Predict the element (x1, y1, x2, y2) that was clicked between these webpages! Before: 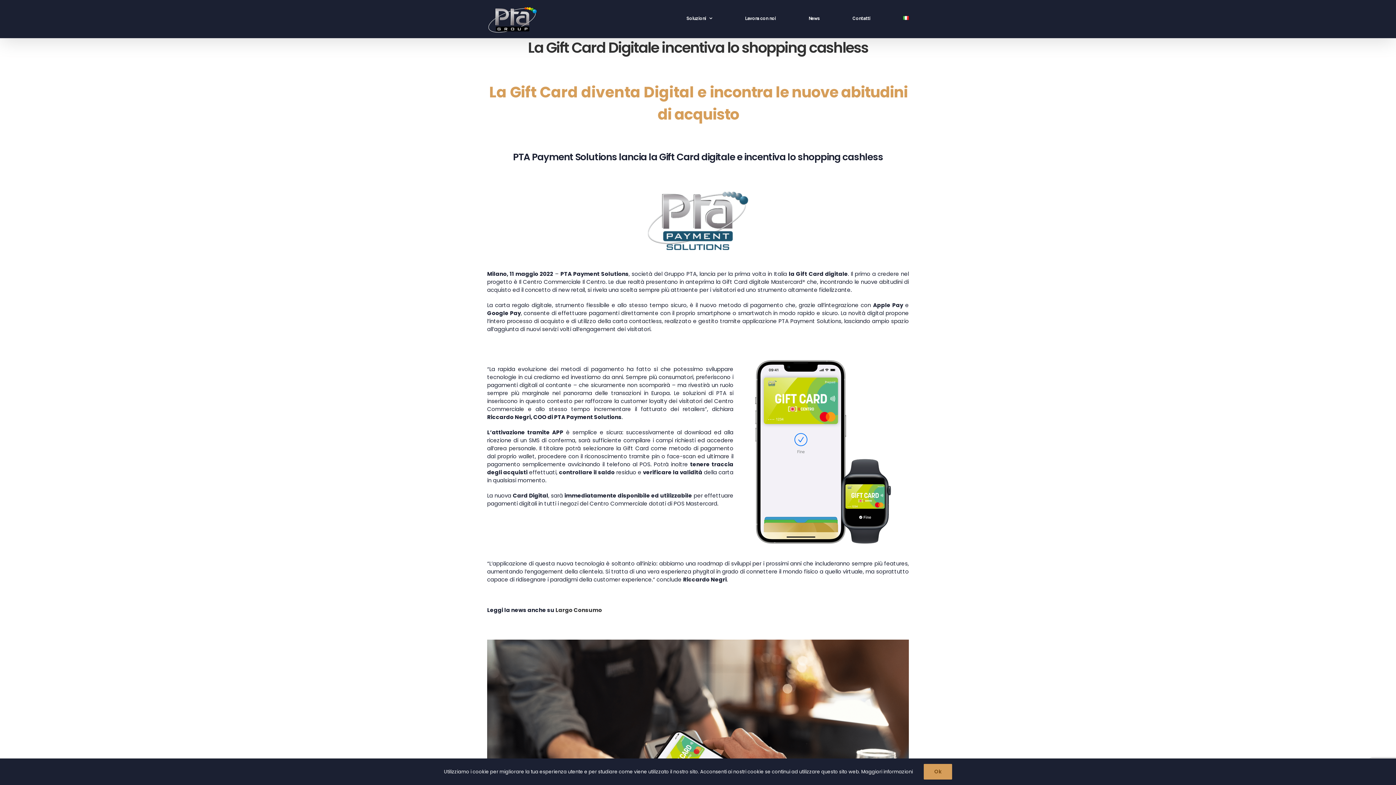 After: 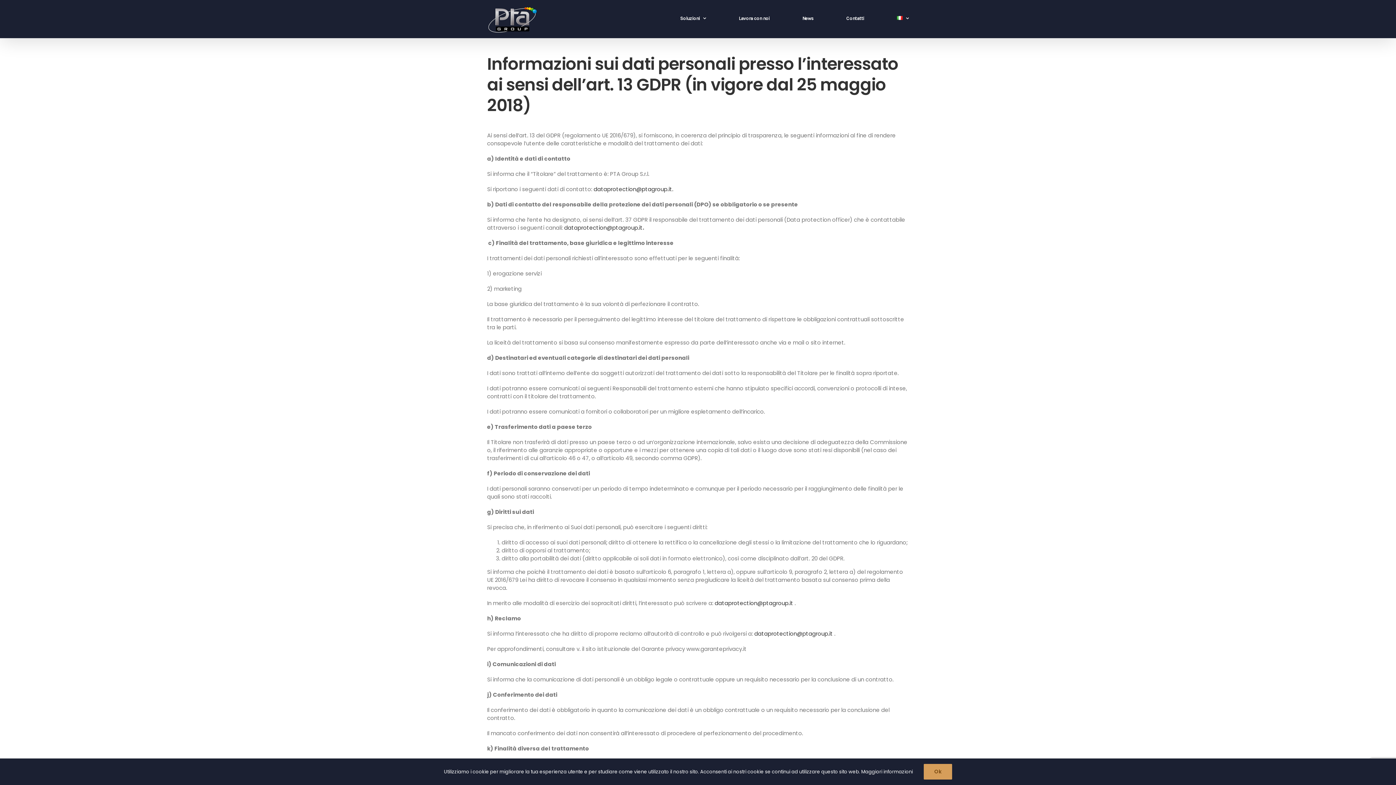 Action: bbox: (861, 768, 913, 775) label: Maggiori informazioni